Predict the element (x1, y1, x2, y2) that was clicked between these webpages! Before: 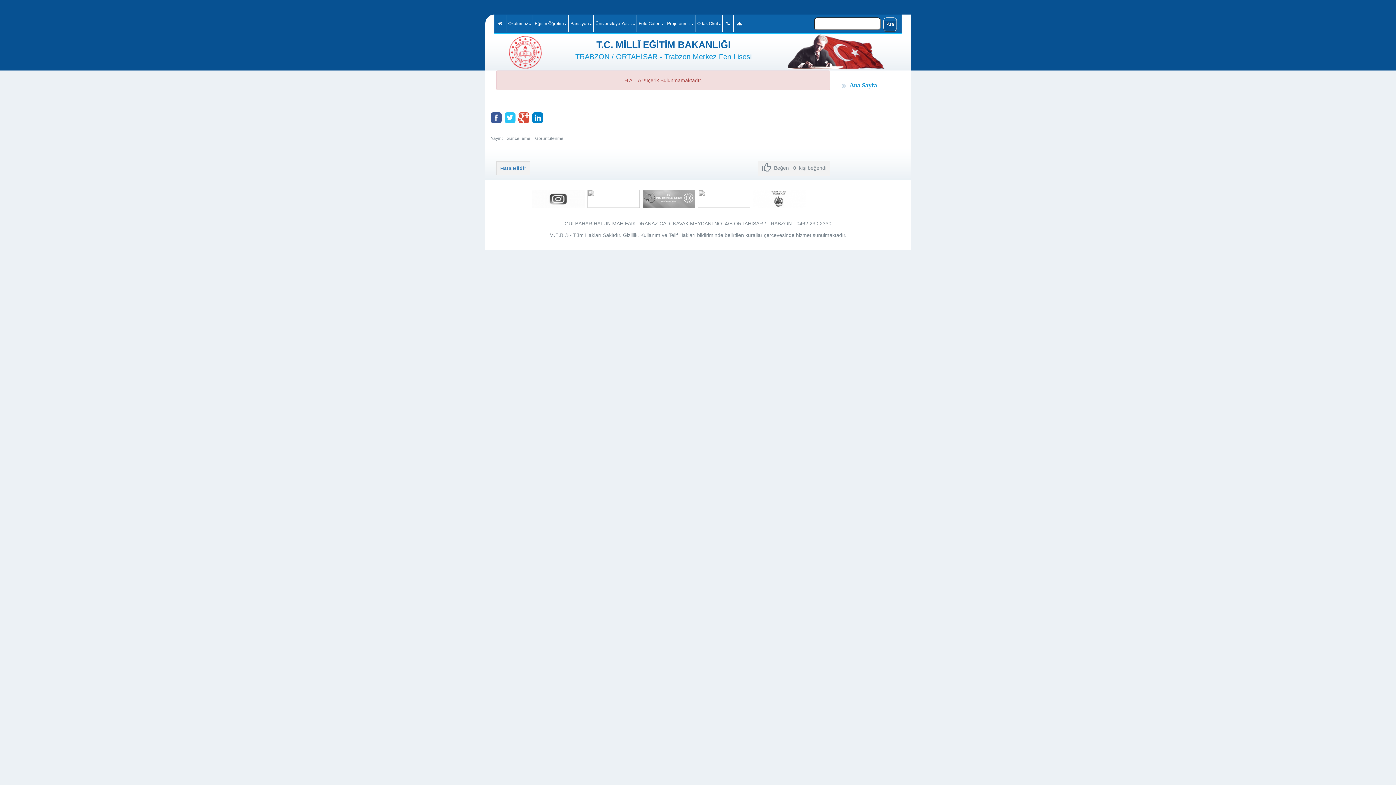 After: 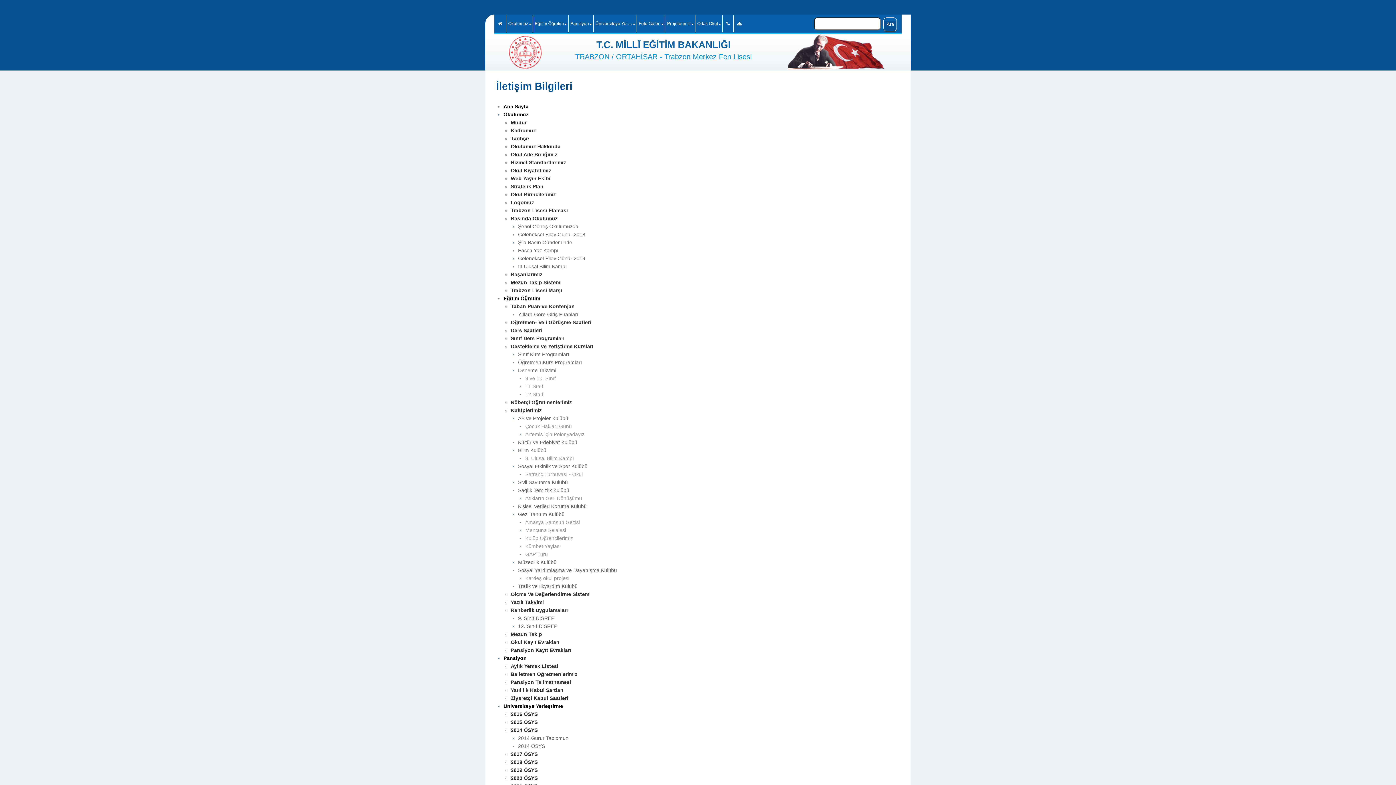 Action: bbox: (733, 14, 745, 32)